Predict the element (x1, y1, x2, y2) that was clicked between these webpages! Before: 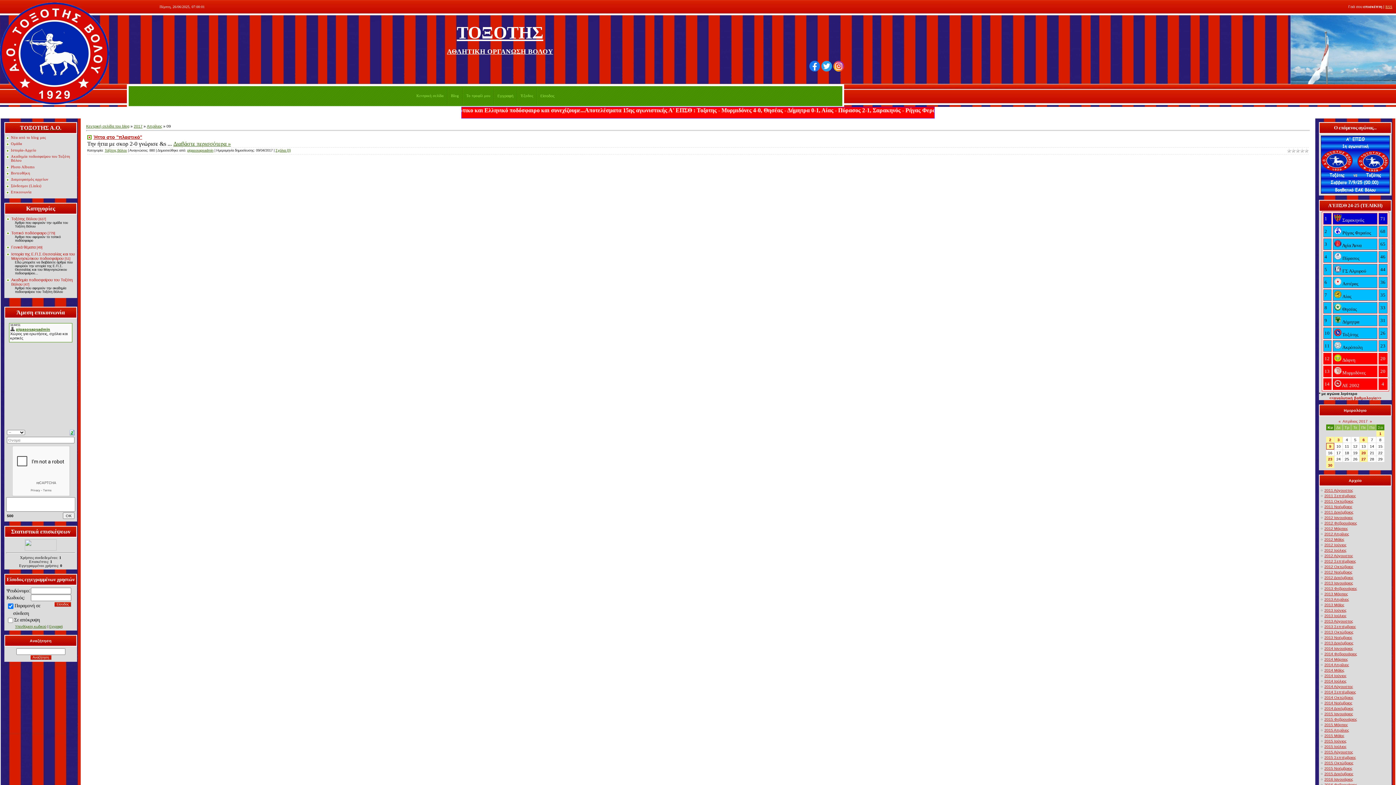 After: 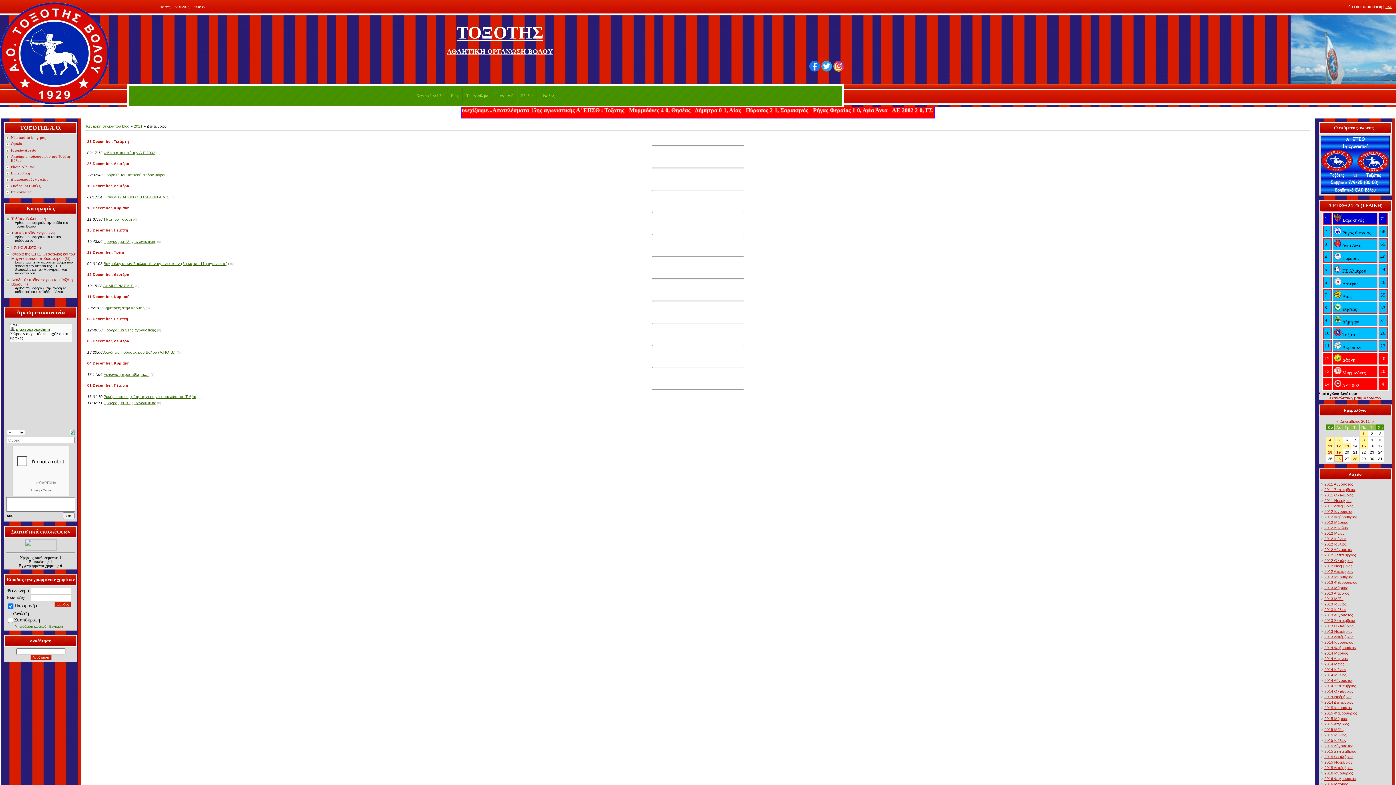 Action: bbox: (1324, 510, 1353, 514) label: 2011 Δεκέμβριος